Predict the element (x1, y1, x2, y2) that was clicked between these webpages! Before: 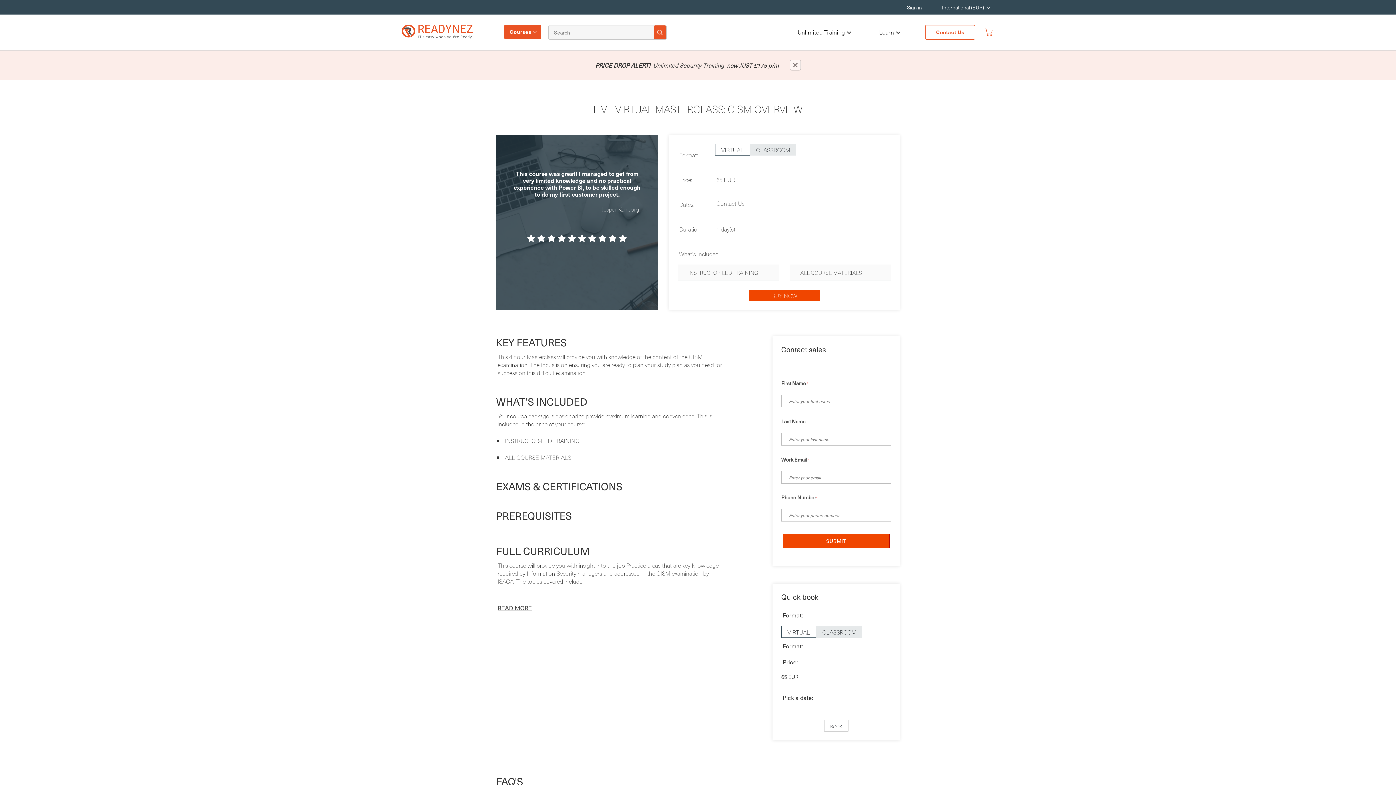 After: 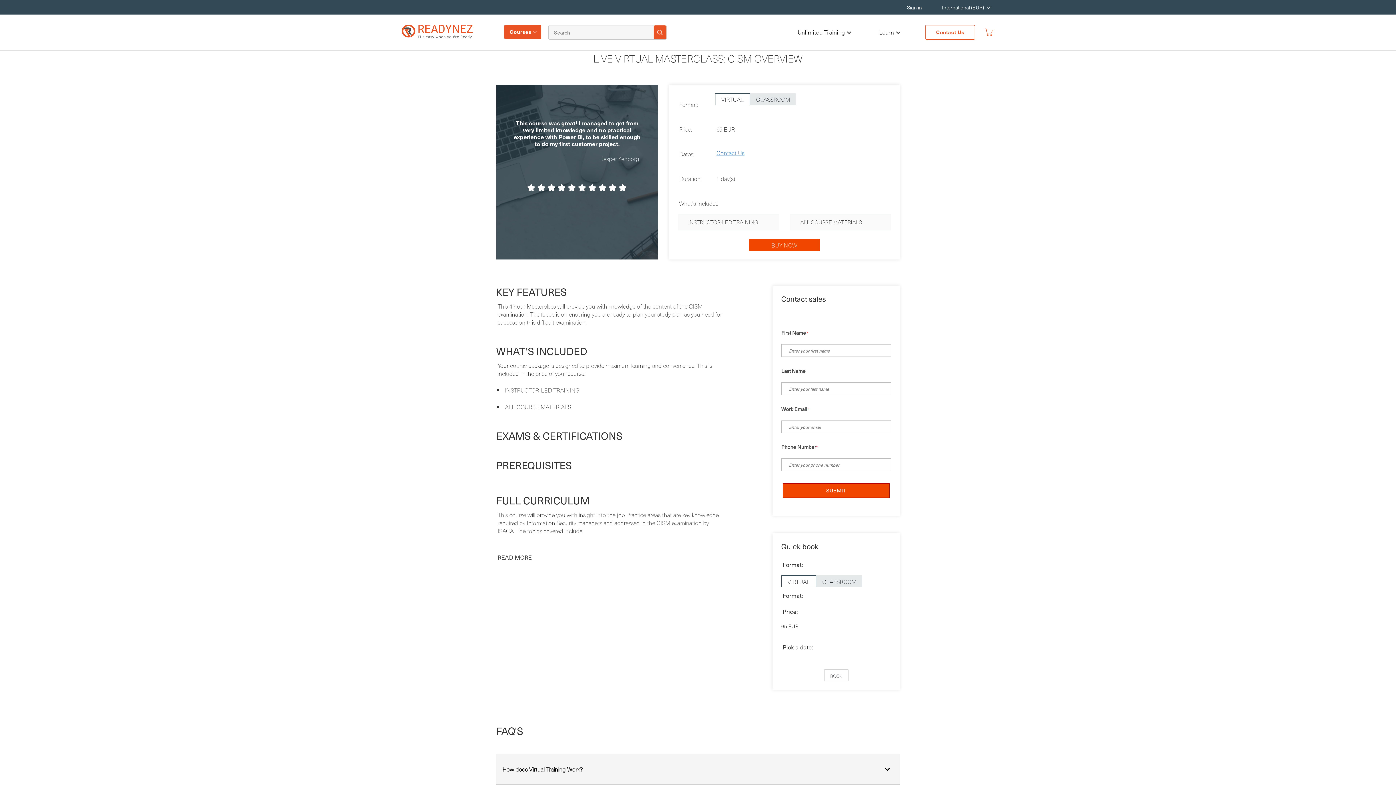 Action: bbox: (715, 197, 746, 209) label: Contact Us